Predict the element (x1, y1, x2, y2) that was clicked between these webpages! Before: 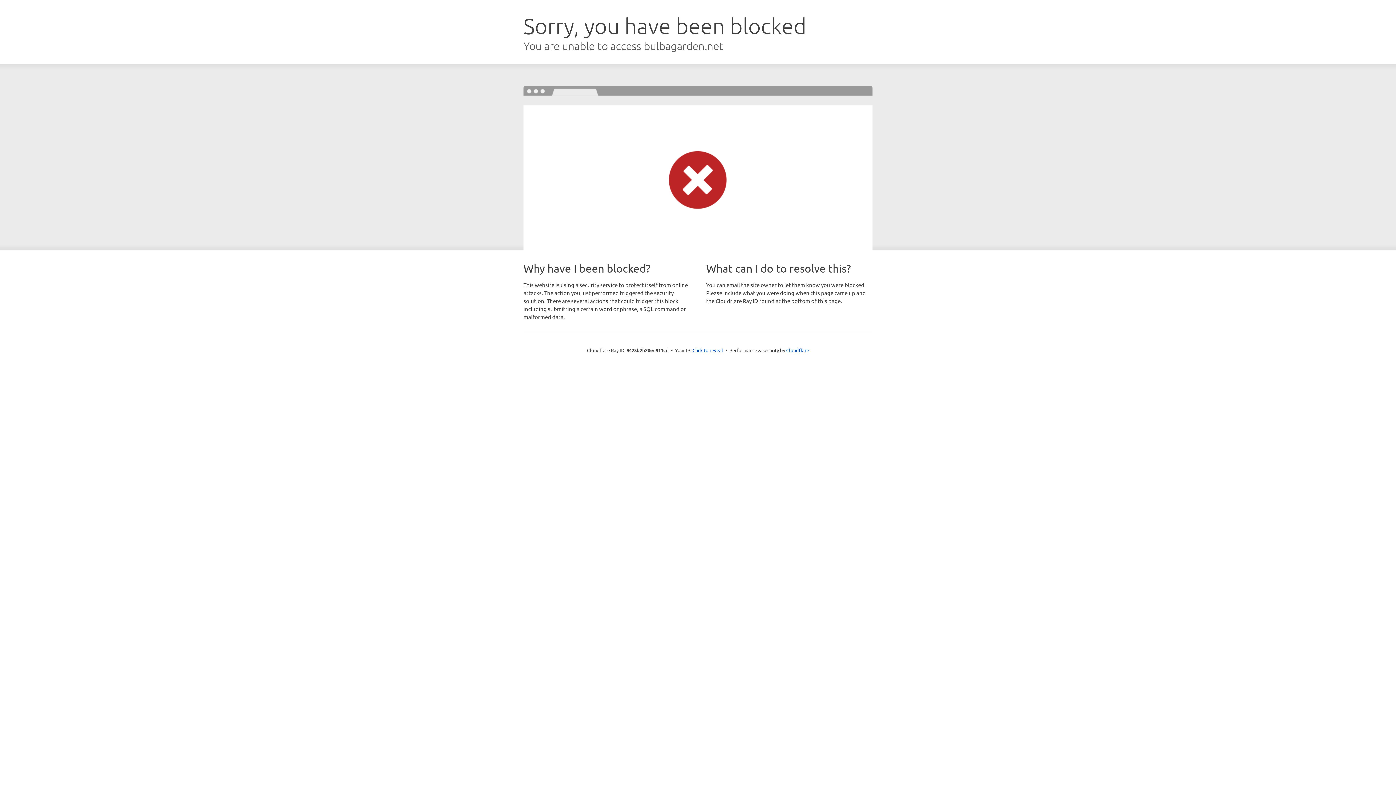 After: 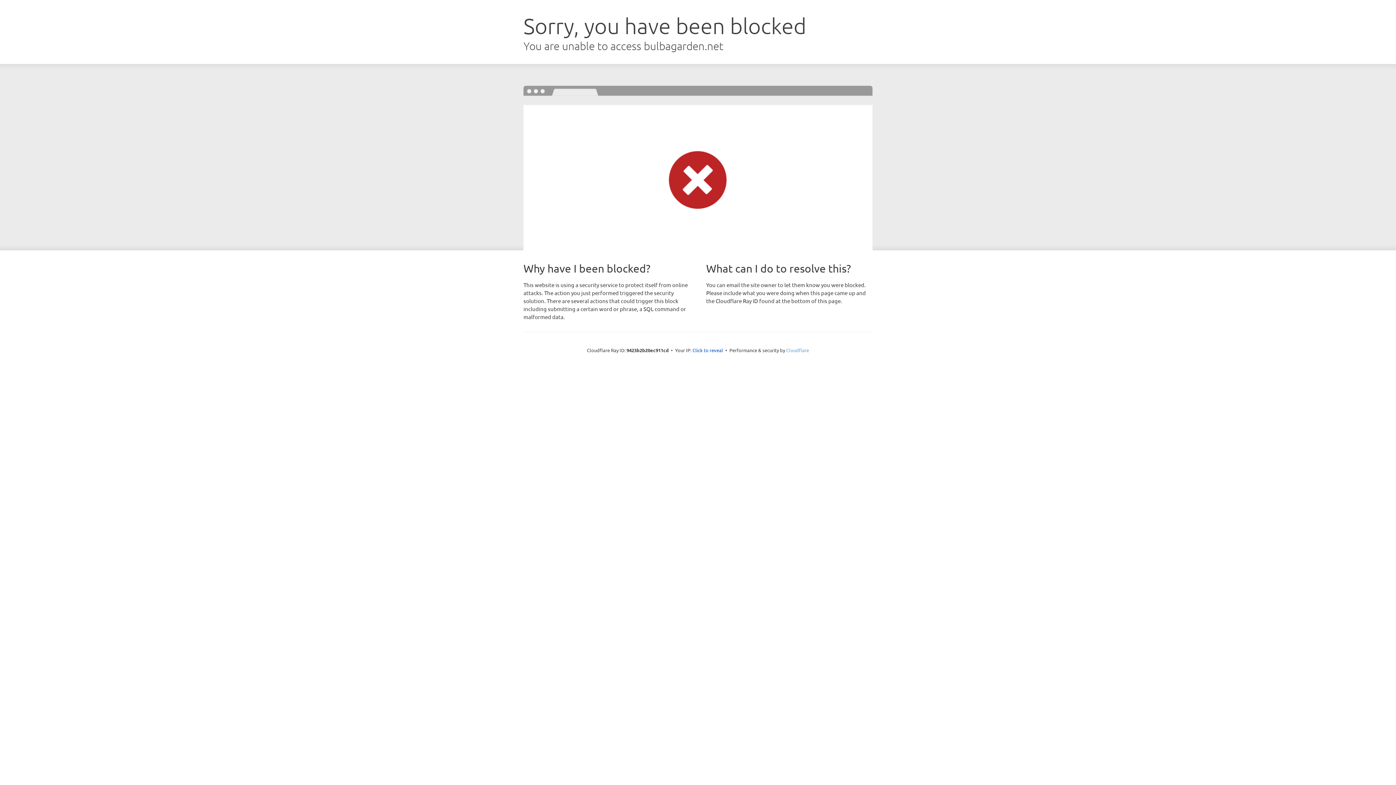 Action: label: Cloudflare bbox: (786, 347, 809, 353)